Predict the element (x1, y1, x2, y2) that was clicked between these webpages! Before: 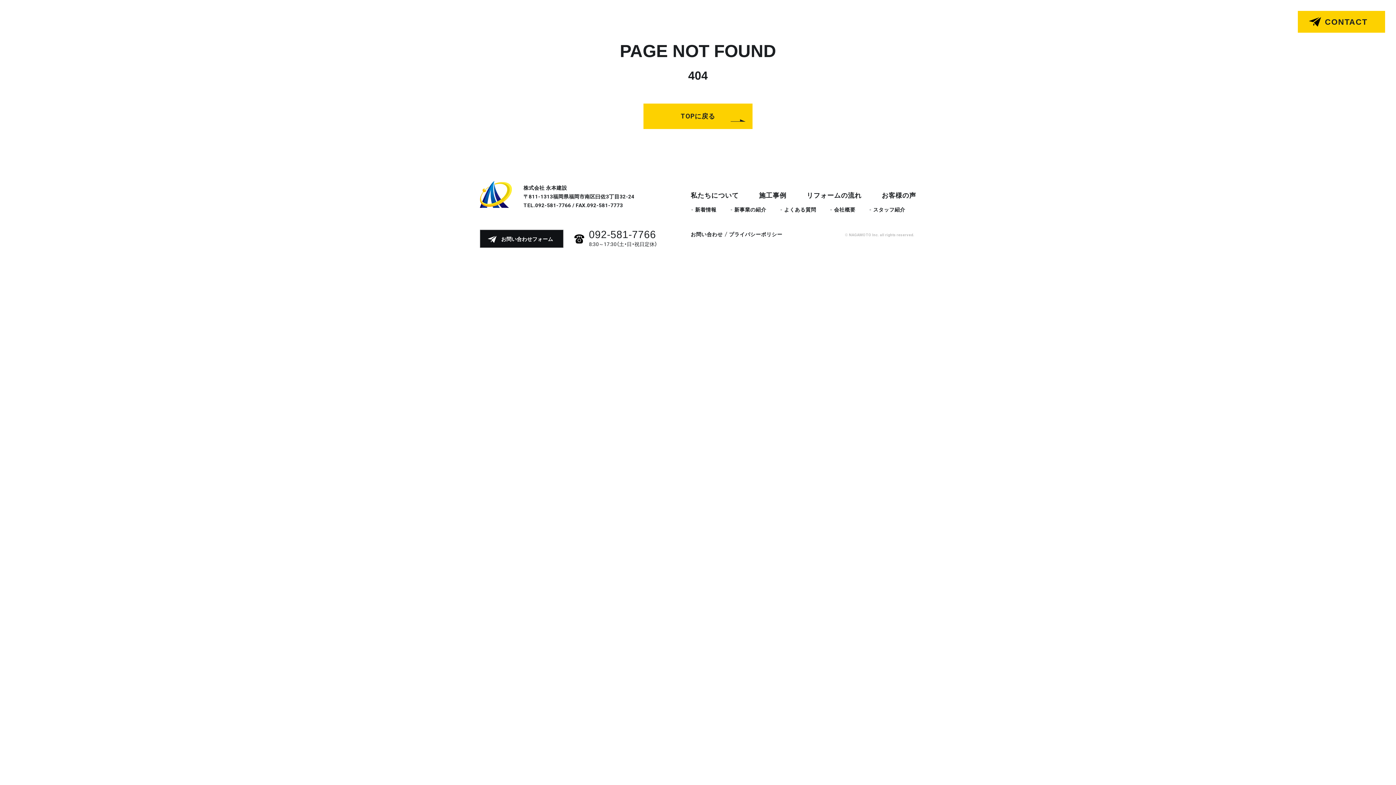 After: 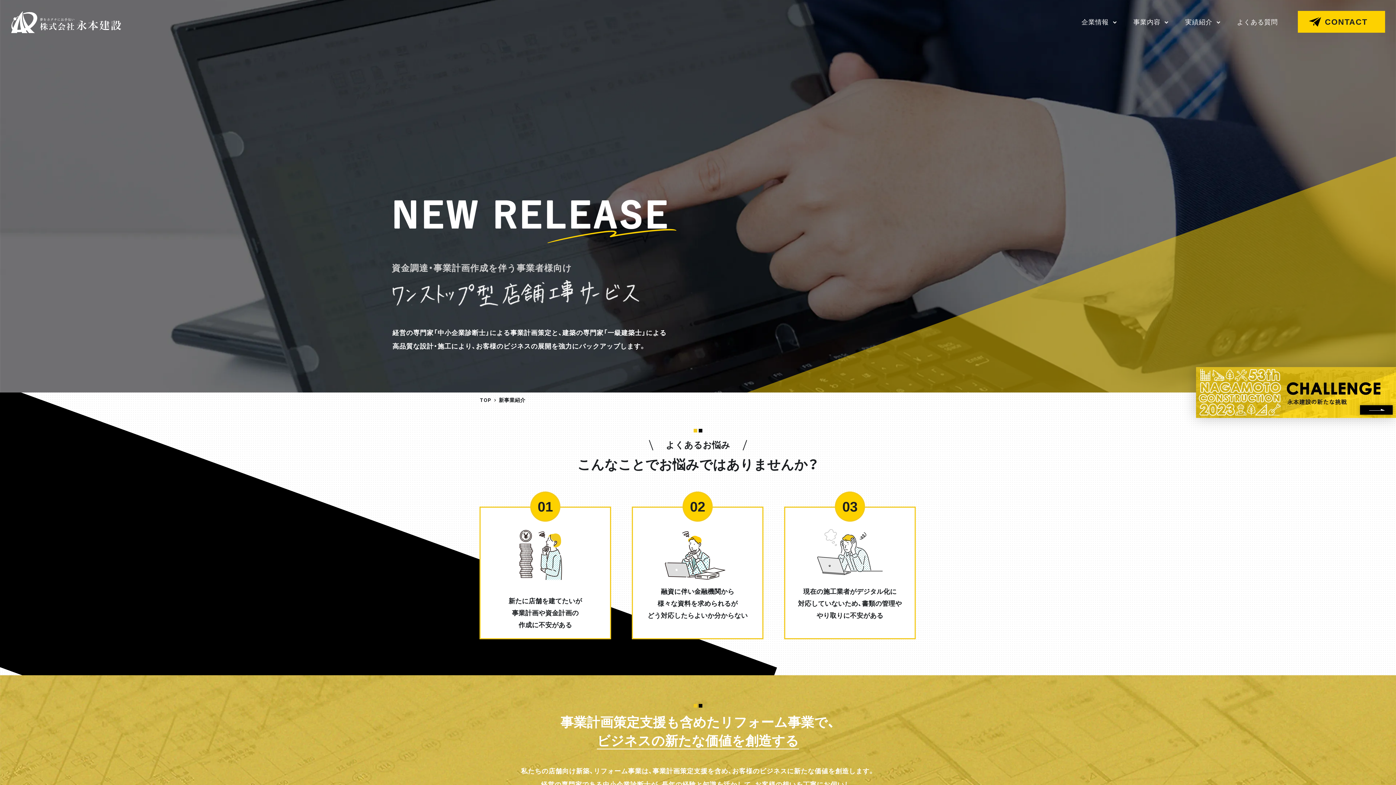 Action: bbox: (730, 207, 766, 212) label: 新事業の紹介